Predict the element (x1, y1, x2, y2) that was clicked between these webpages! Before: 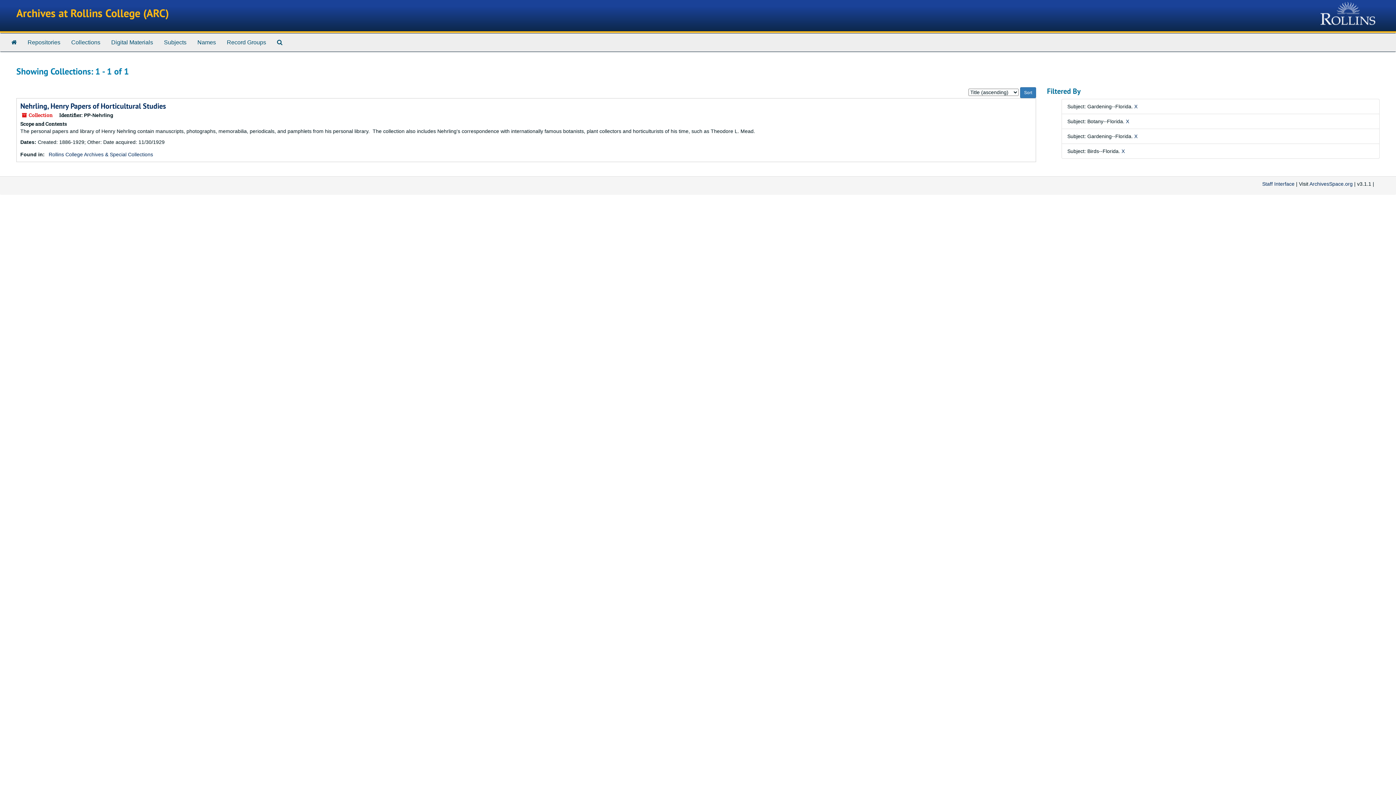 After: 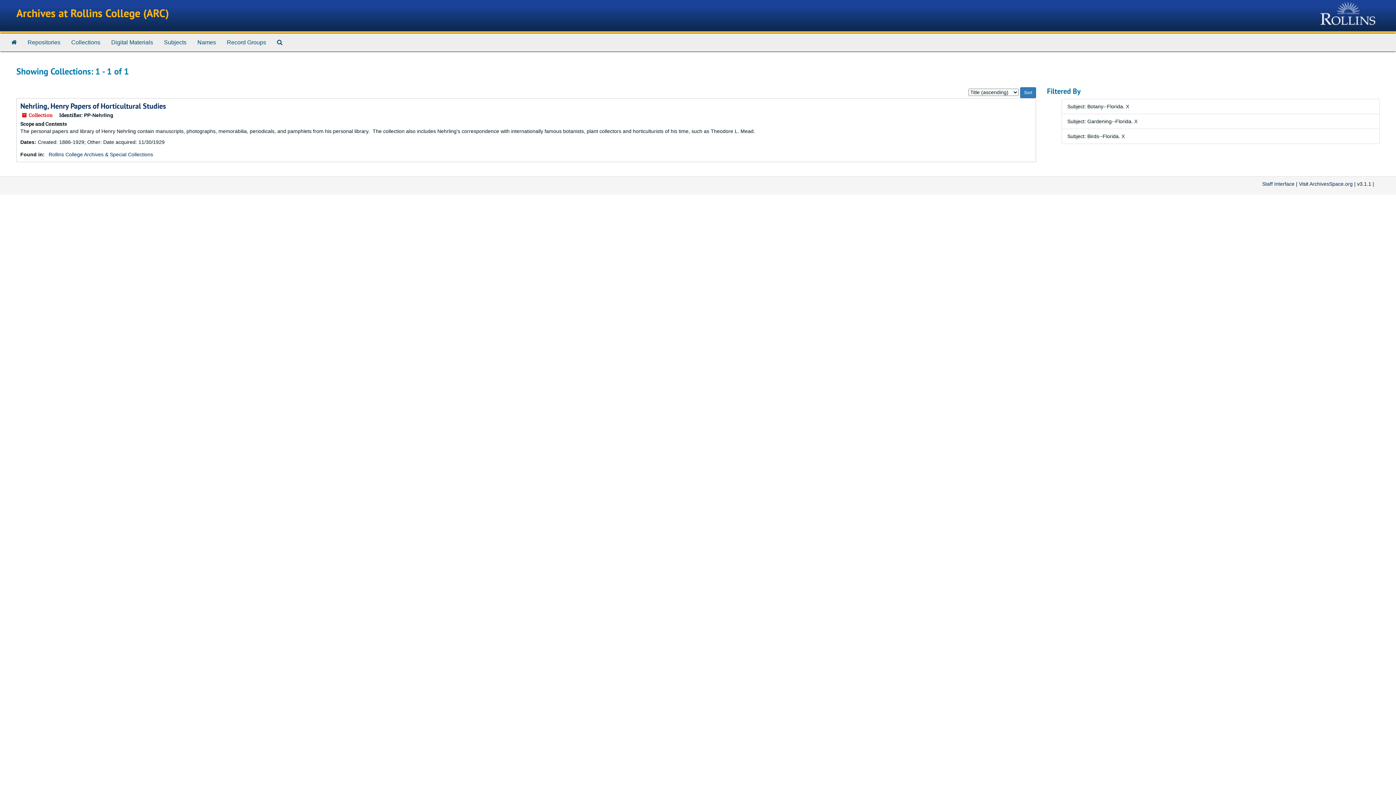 Action: label: X bbox: (1134, 133, 1137, 139)